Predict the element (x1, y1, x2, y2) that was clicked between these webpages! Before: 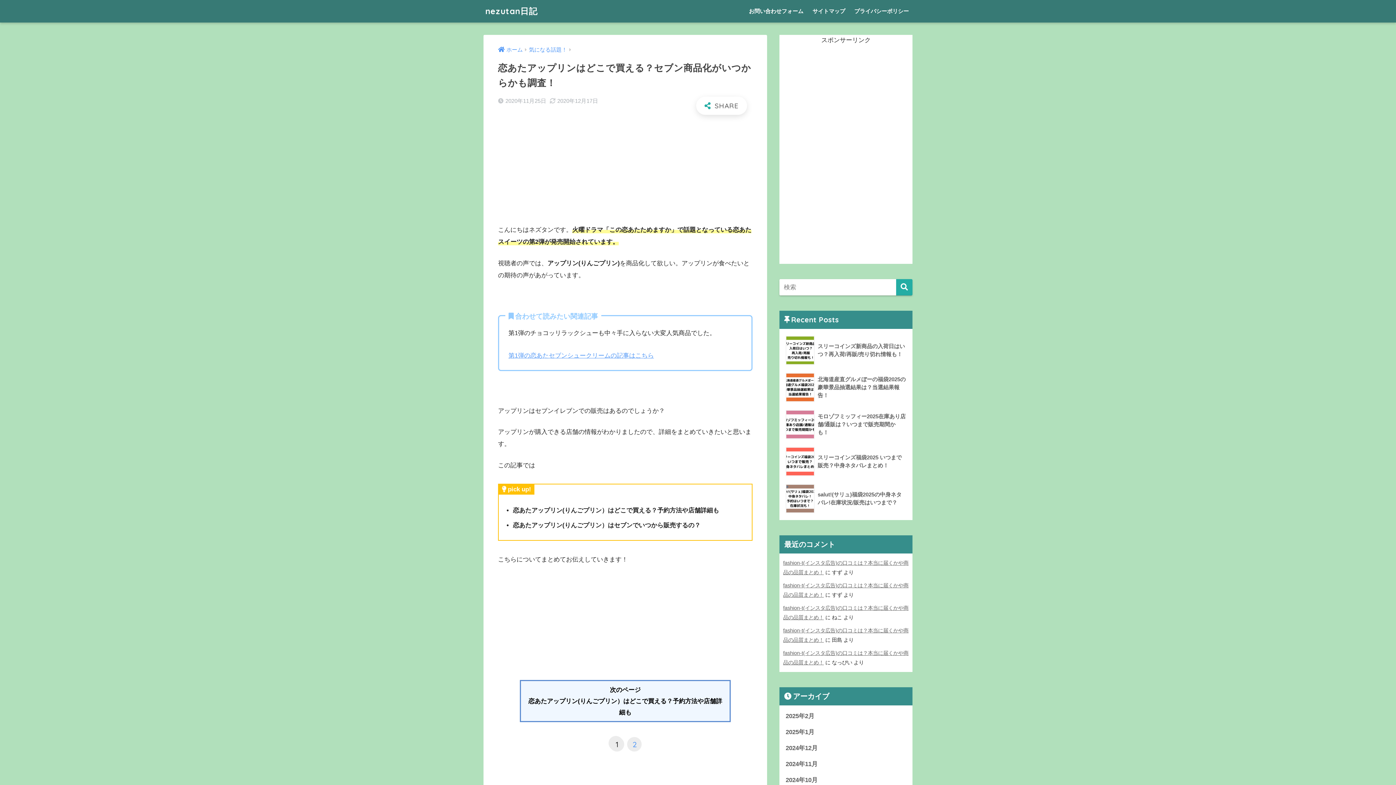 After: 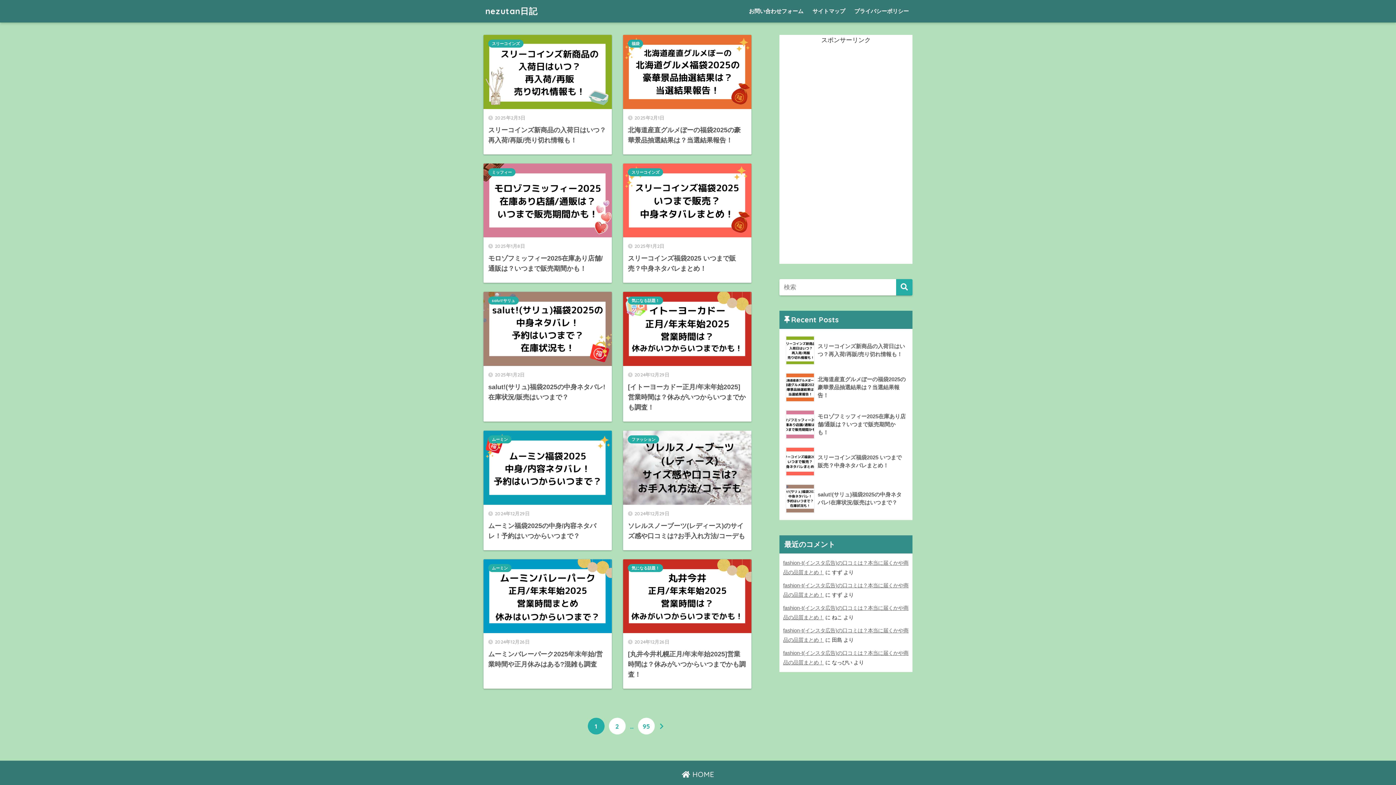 Action: label: ホーム bbox: (498, 46, 522, 52)